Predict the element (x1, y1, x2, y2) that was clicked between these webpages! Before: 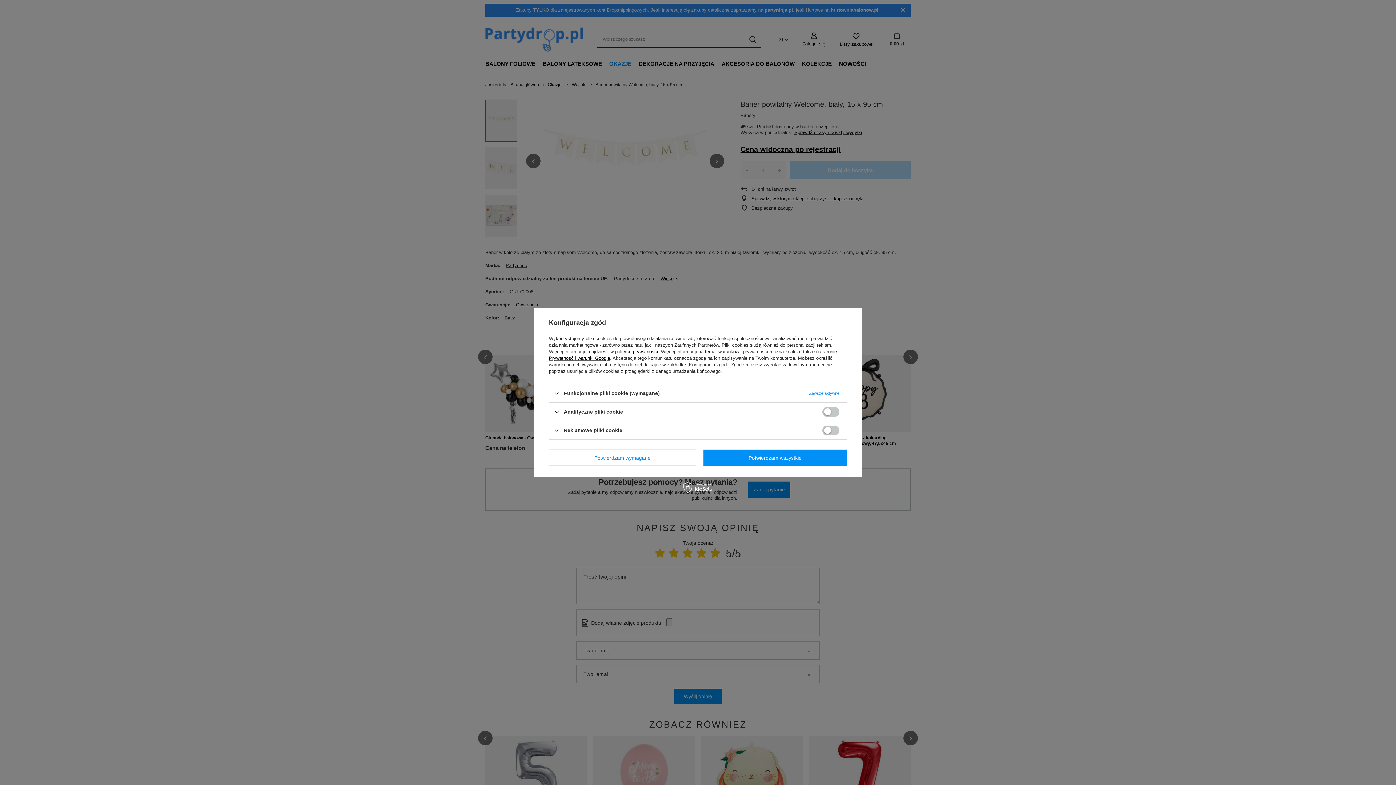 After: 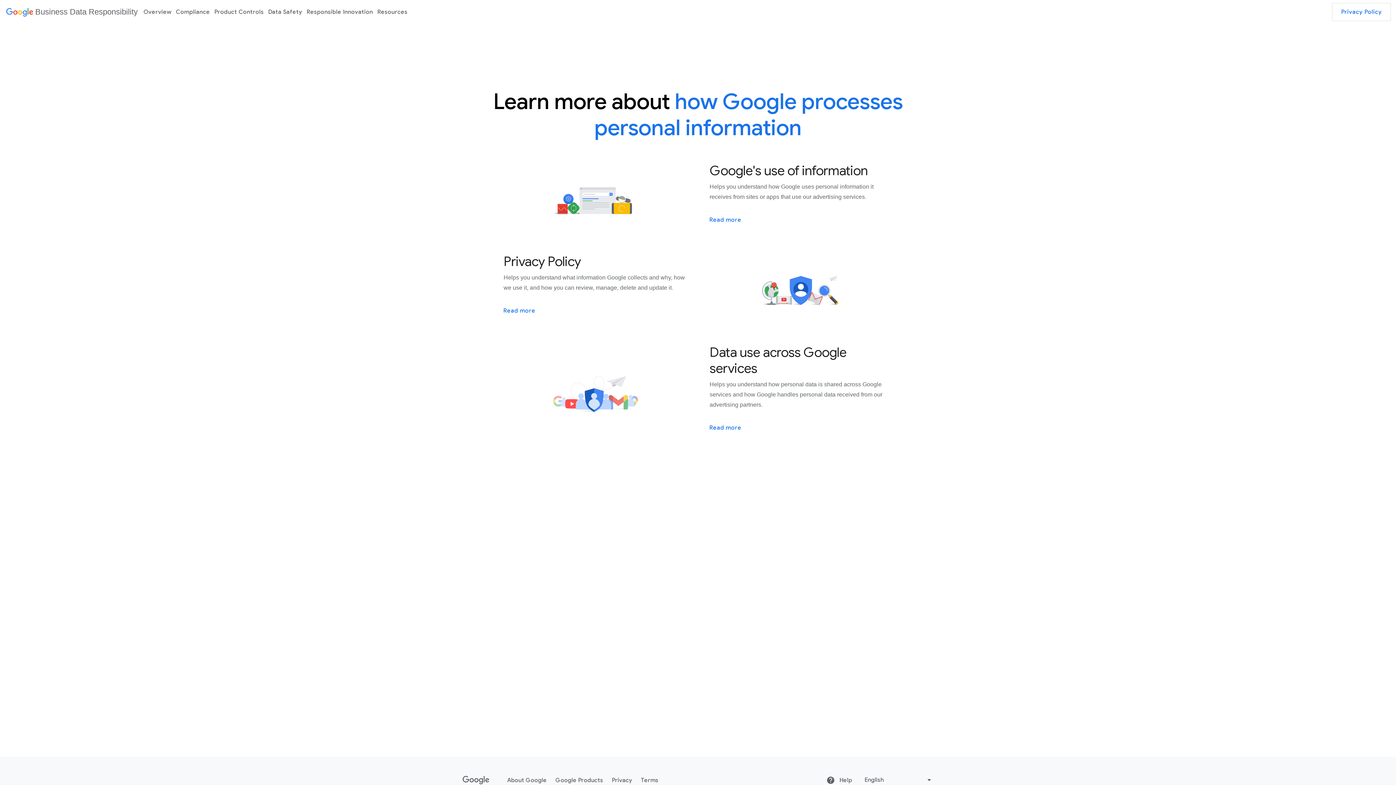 Action: bbox: (549, 355, 610, 361) label: Prywatność i warunki Google